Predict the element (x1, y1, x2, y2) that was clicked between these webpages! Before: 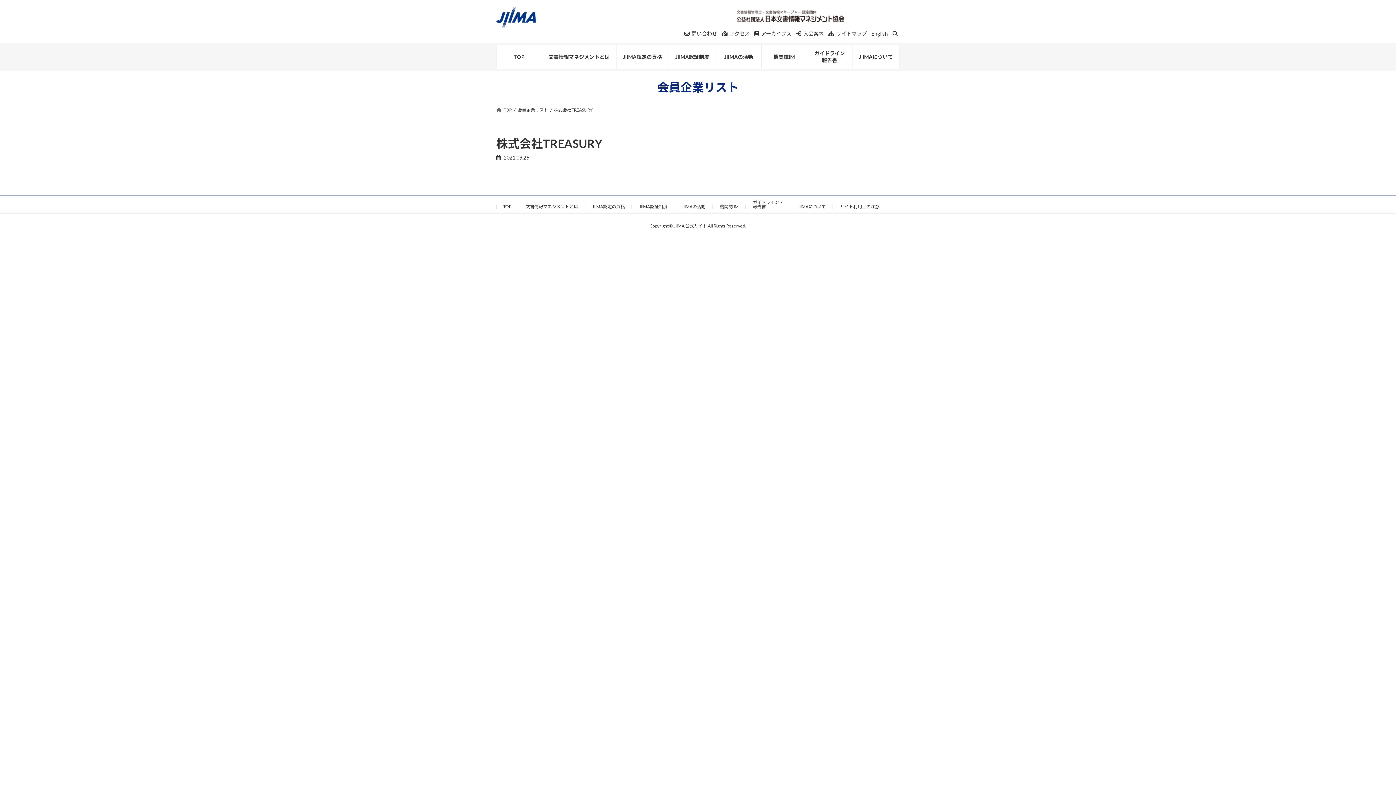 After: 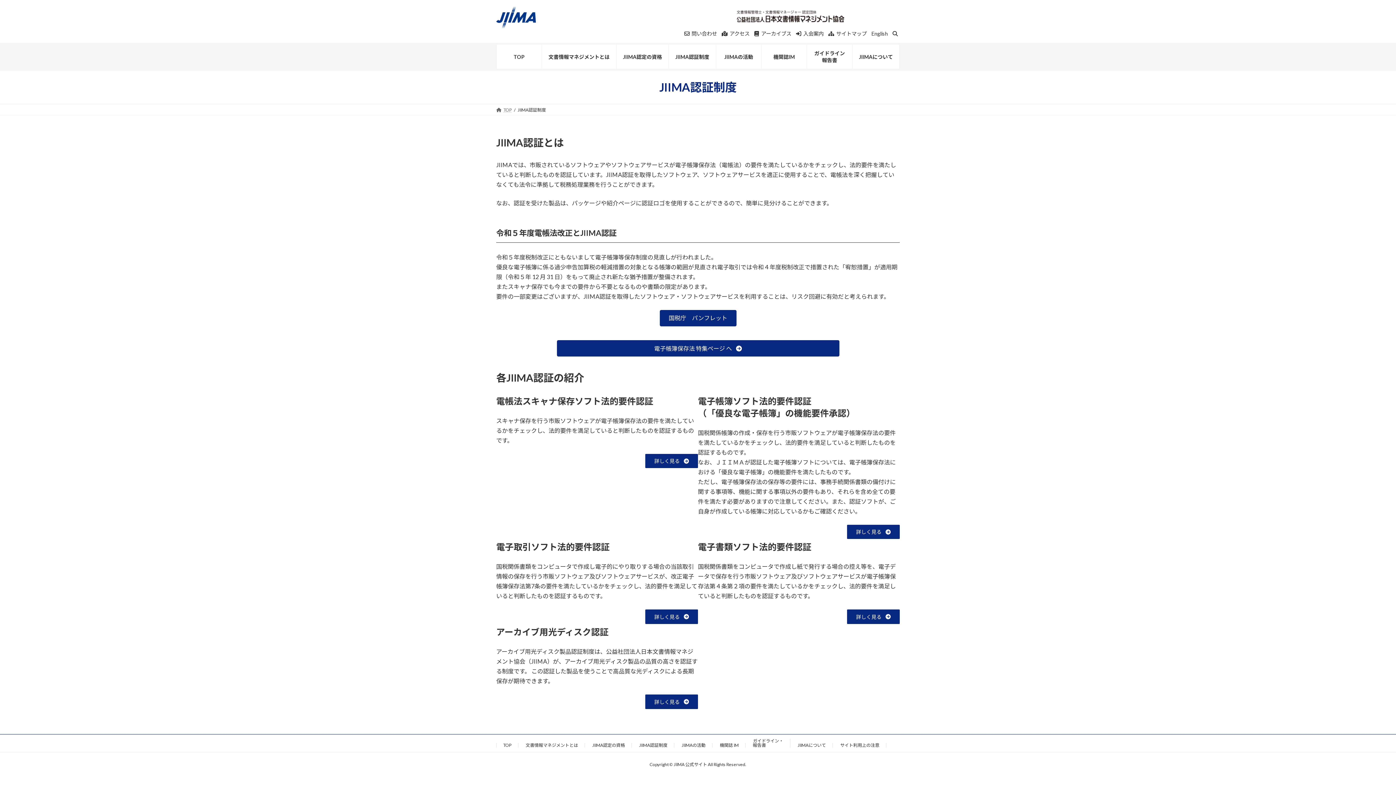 Action: bbox: (669, 44, 715, 68) label: JIIMA認証制度